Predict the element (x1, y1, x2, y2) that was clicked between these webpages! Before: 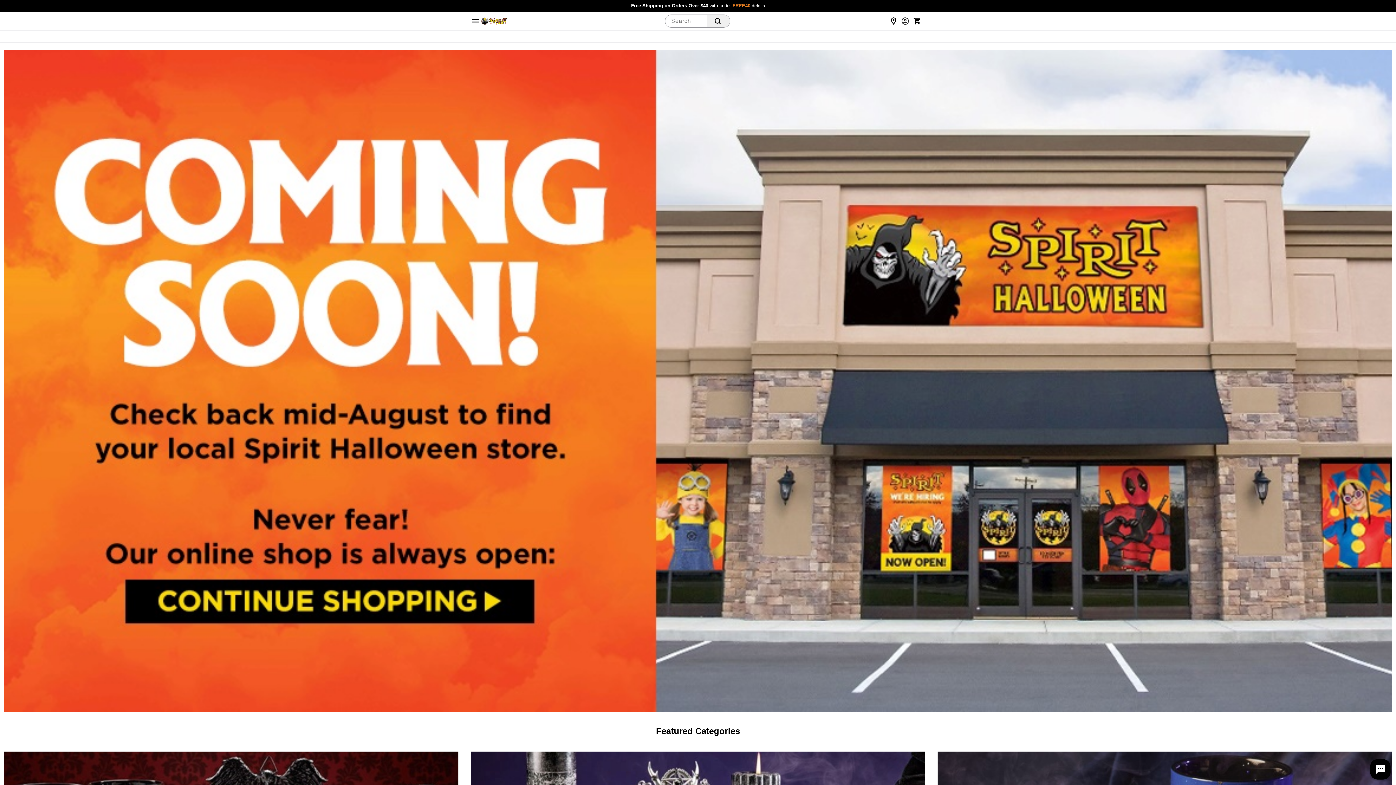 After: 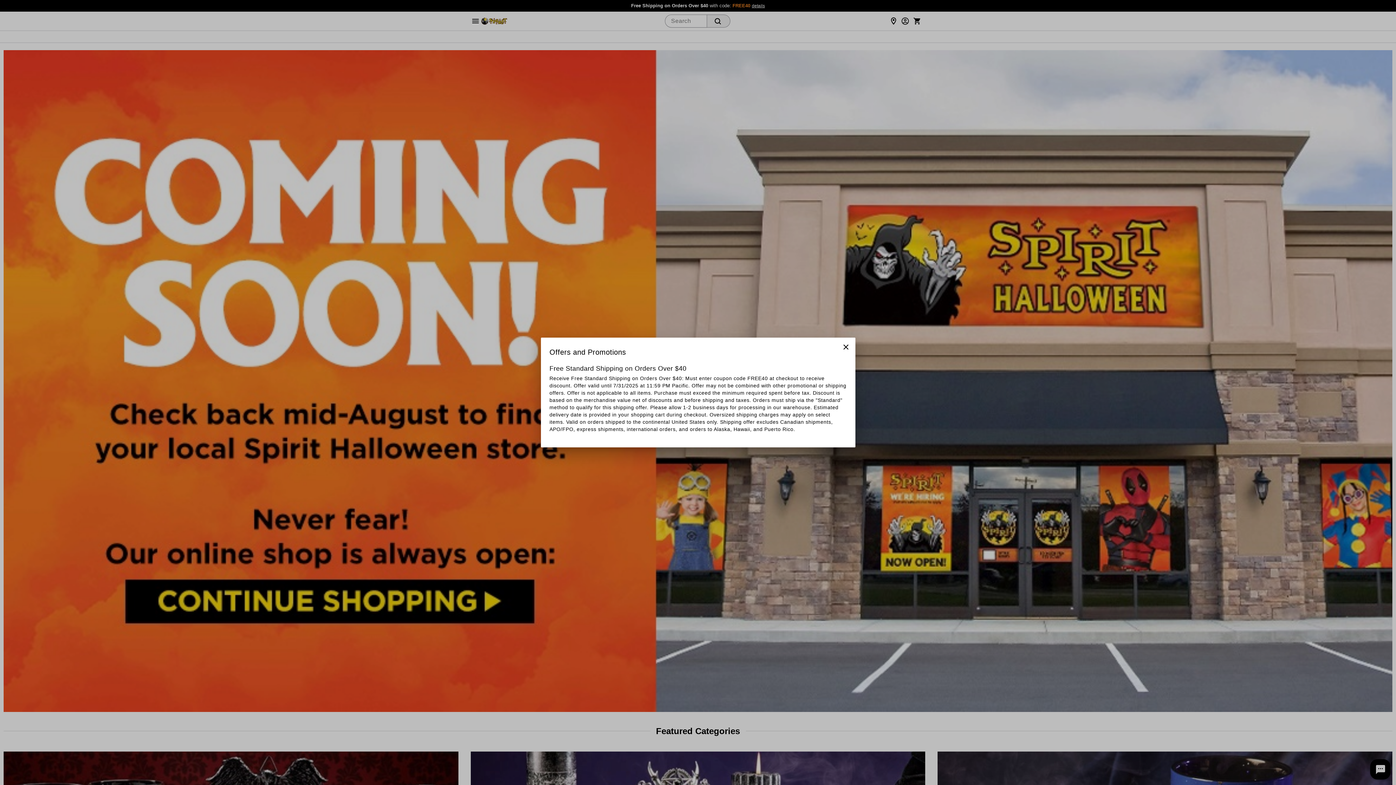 Action: bbox: (752, 3, 765, 8) label: details